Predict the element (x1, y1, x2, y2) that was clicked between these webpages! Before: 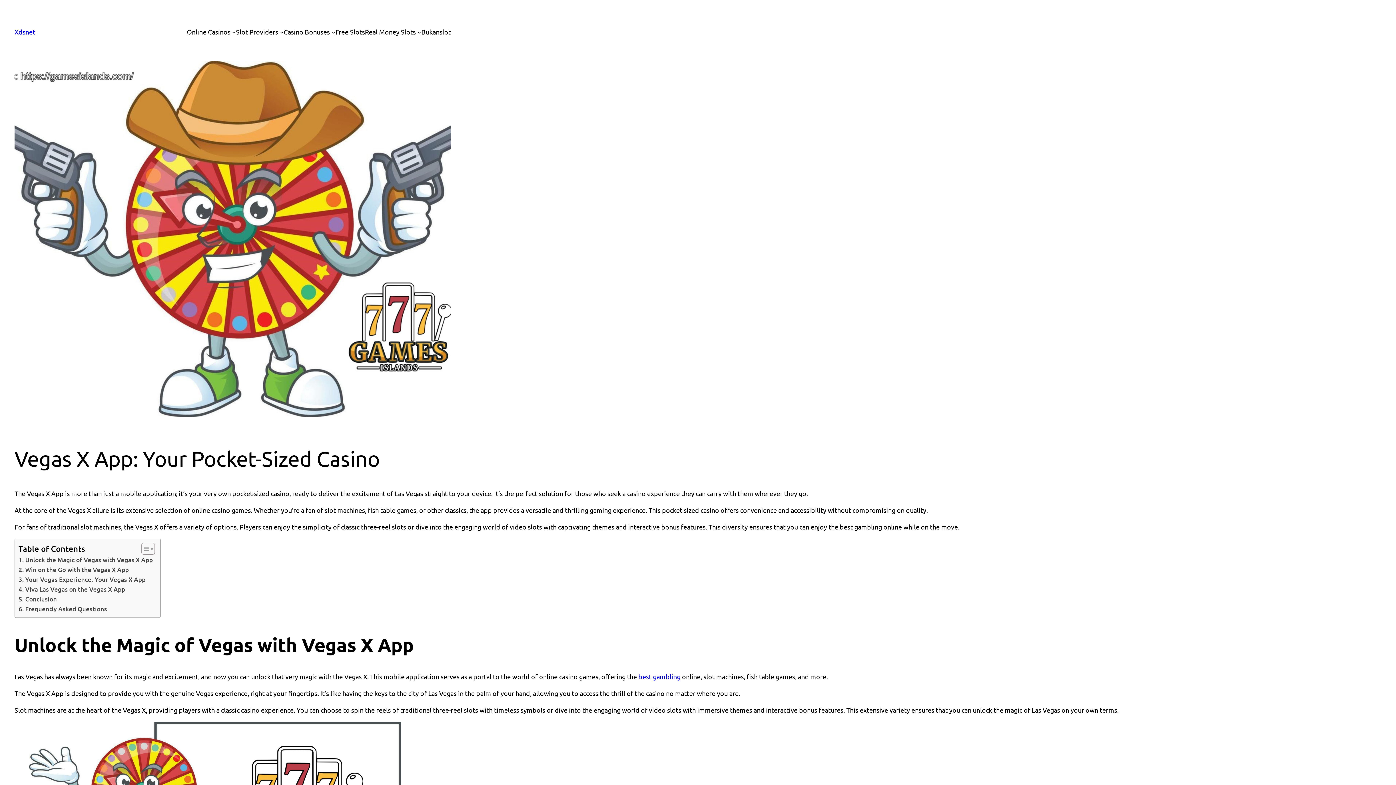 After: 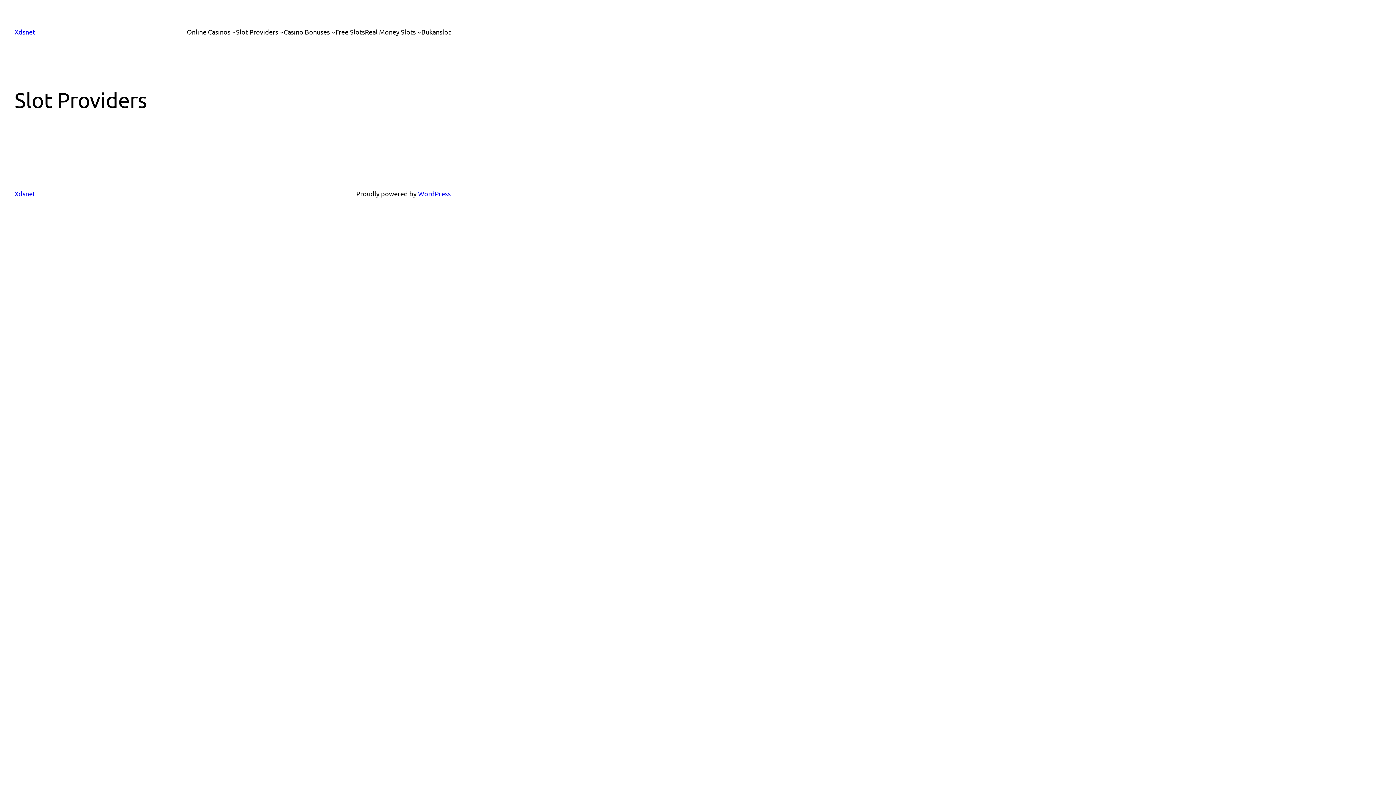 Action: bbox: (236, 26, 278, 37) label: Slot Providers